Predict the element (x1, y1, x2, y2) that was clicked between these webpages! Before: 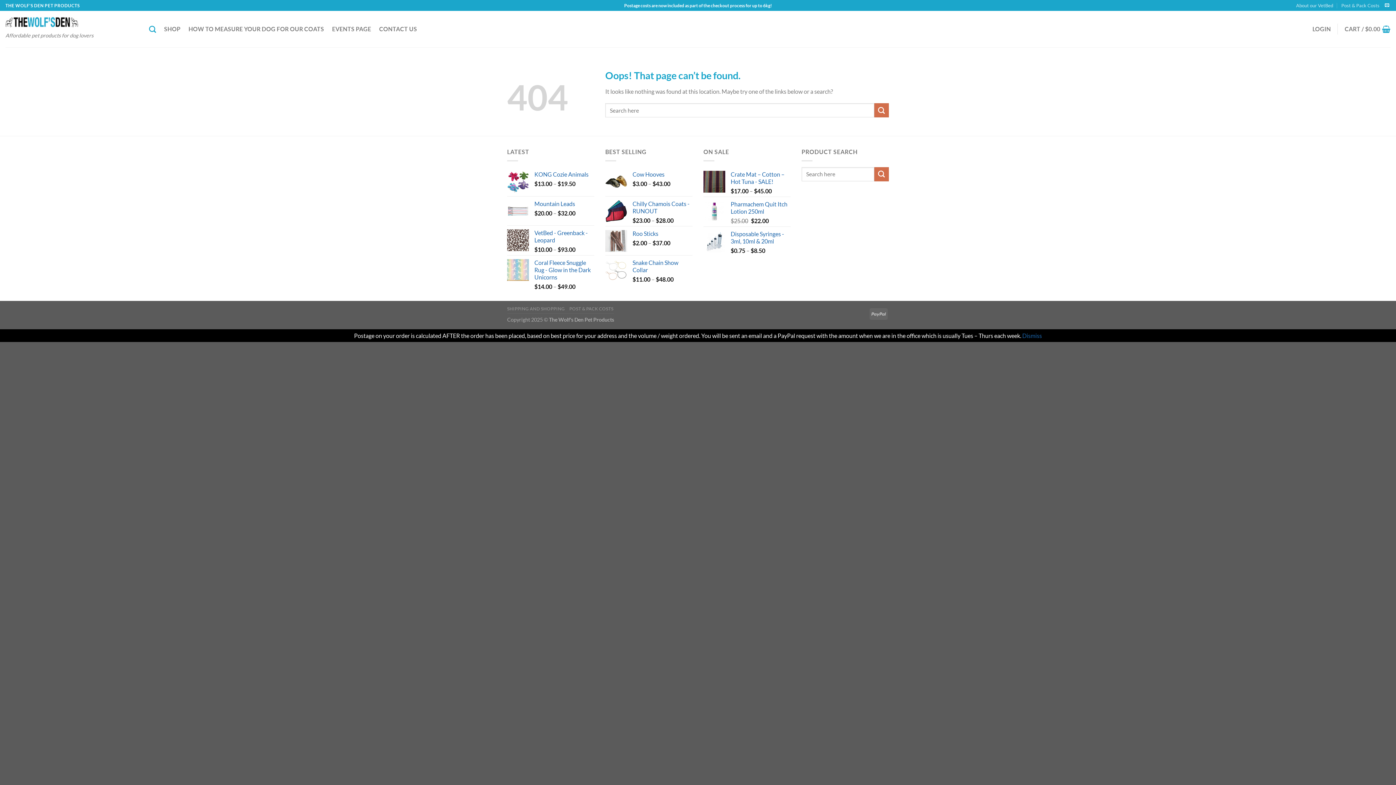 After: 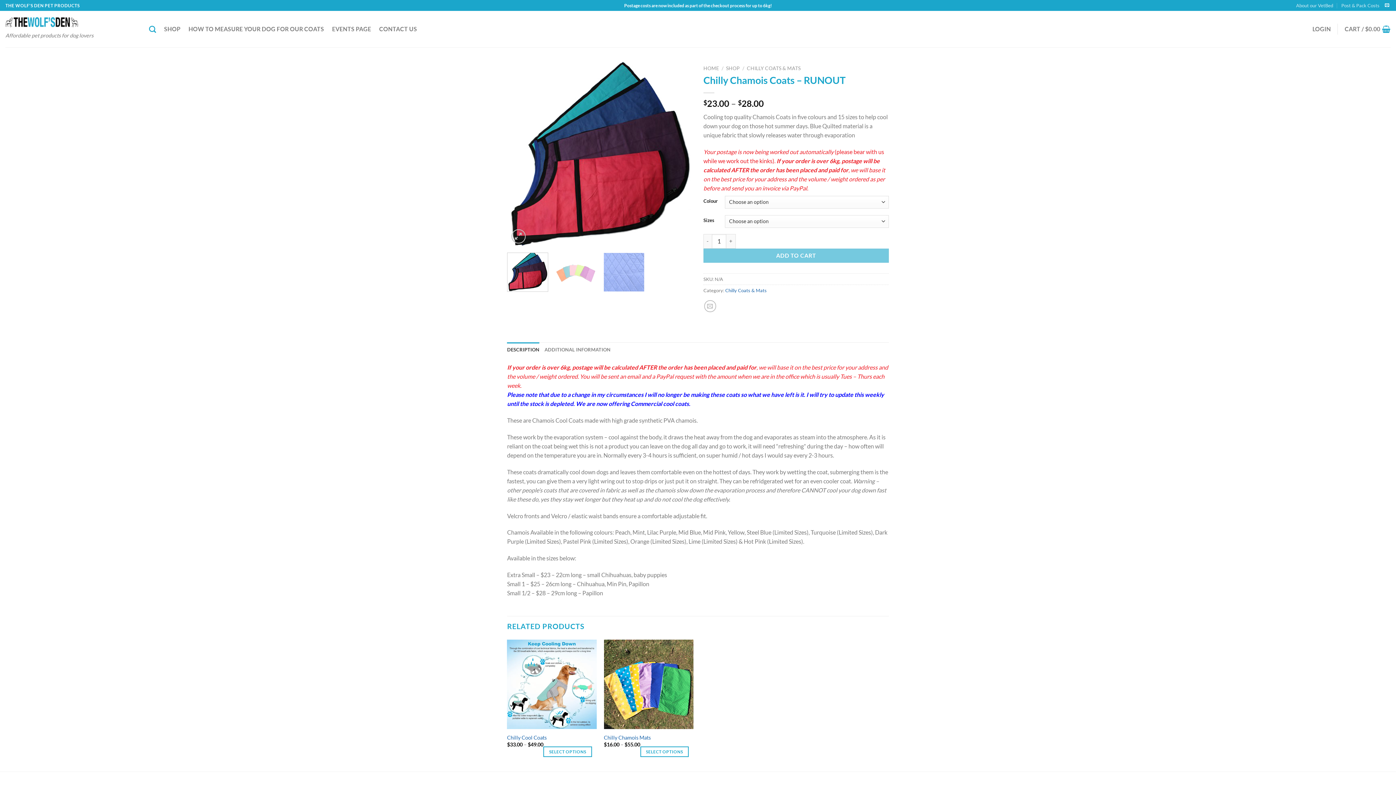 Action: label: Chilly Chamois Coats - RUNOUT bbox: (632, 200, 692, 214)